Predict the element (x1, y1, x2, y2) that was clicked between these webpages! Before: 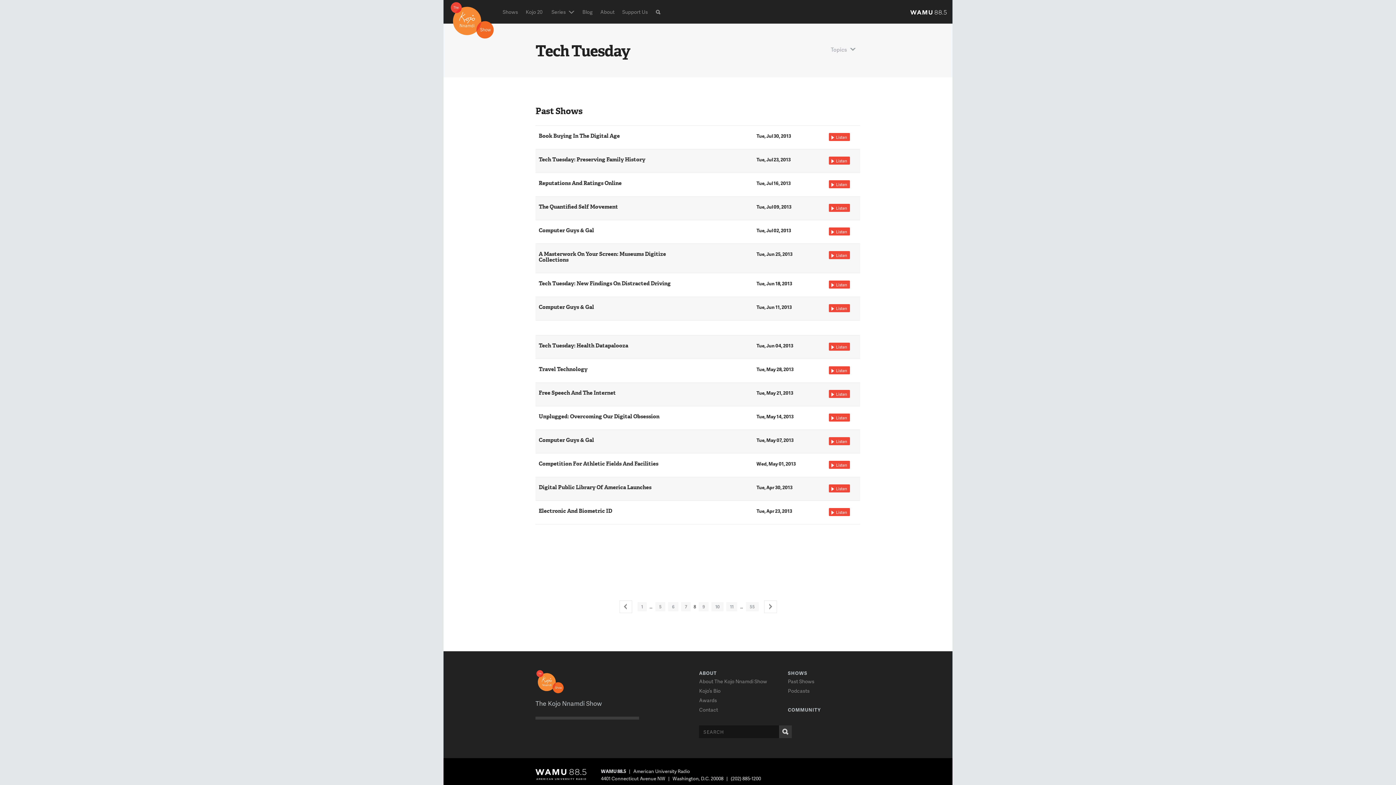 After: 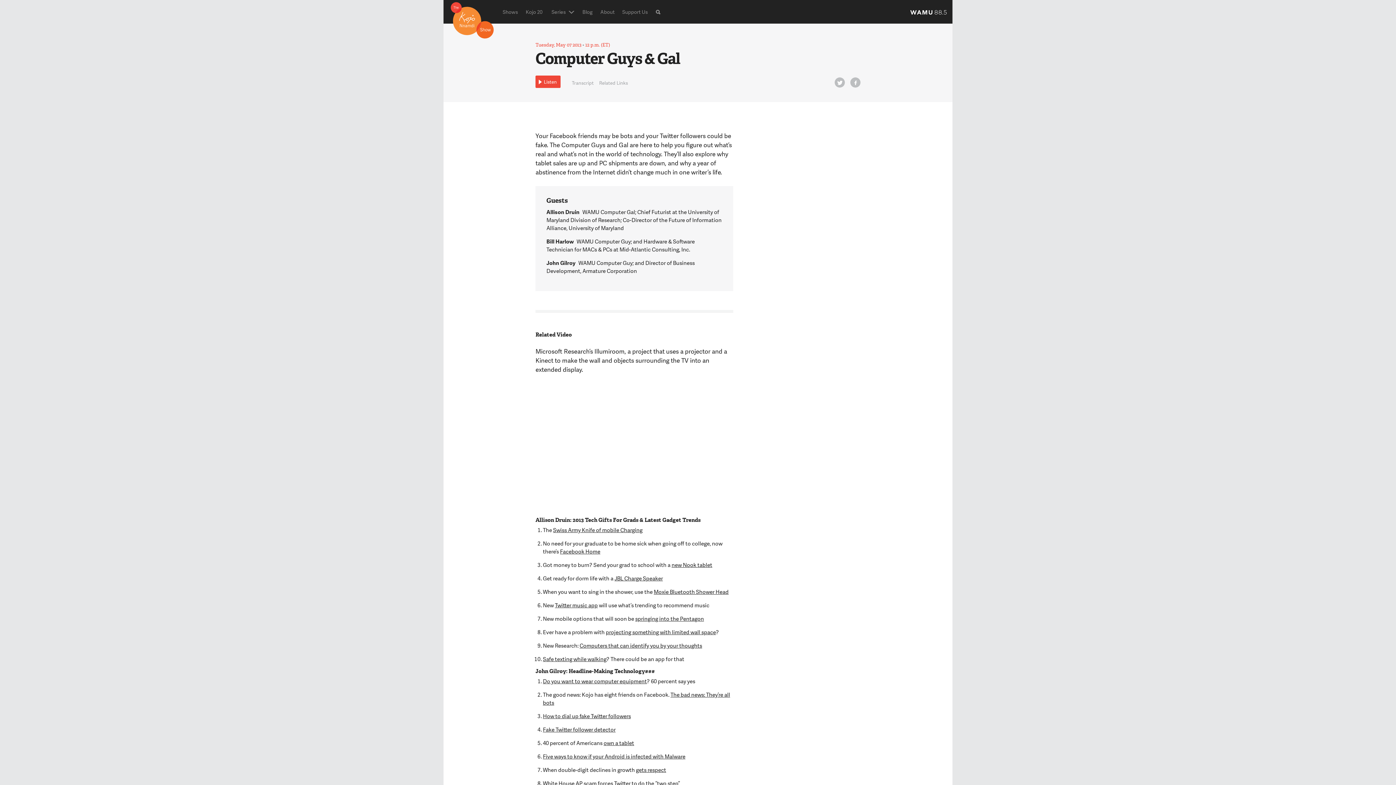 Action: bbox: (538, 436, 594, 444) label: Computer Guys & Gal